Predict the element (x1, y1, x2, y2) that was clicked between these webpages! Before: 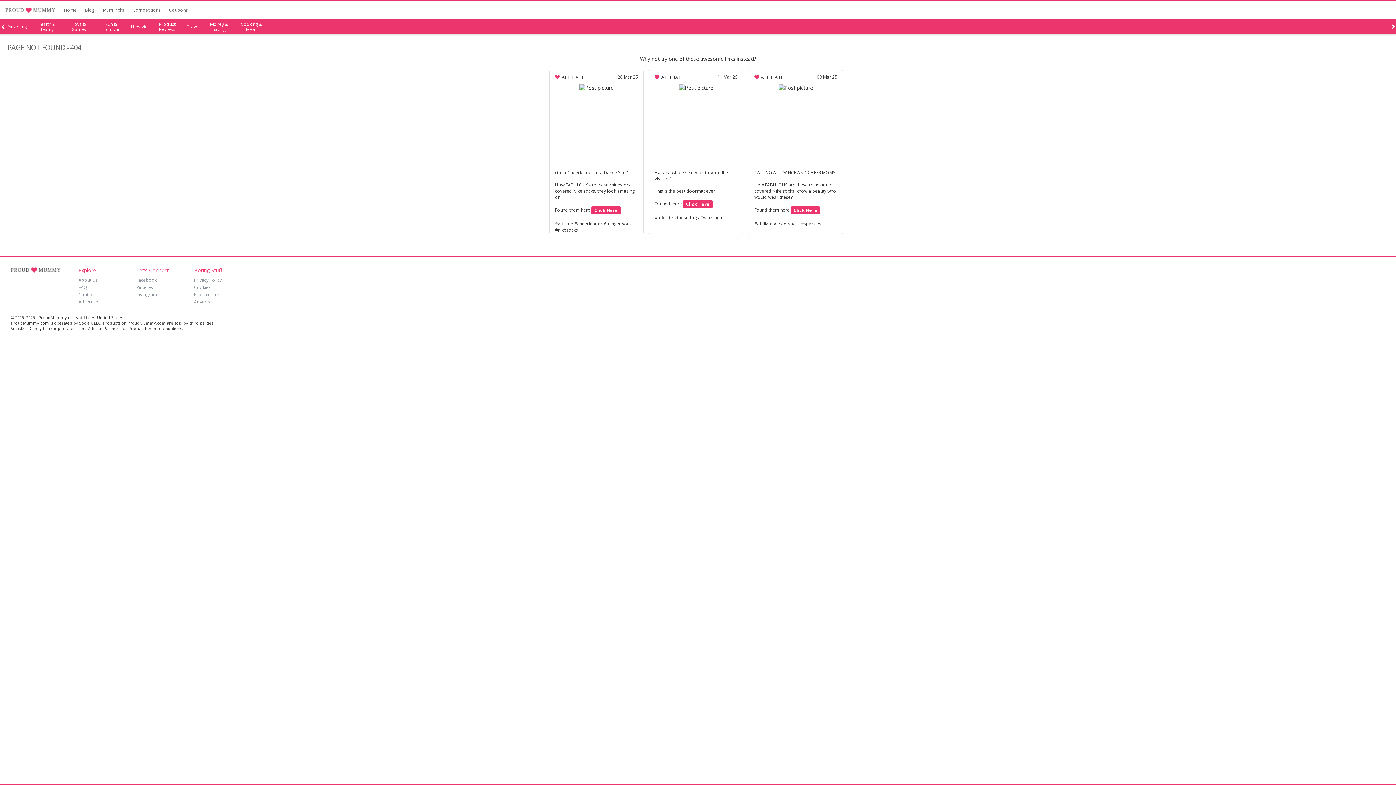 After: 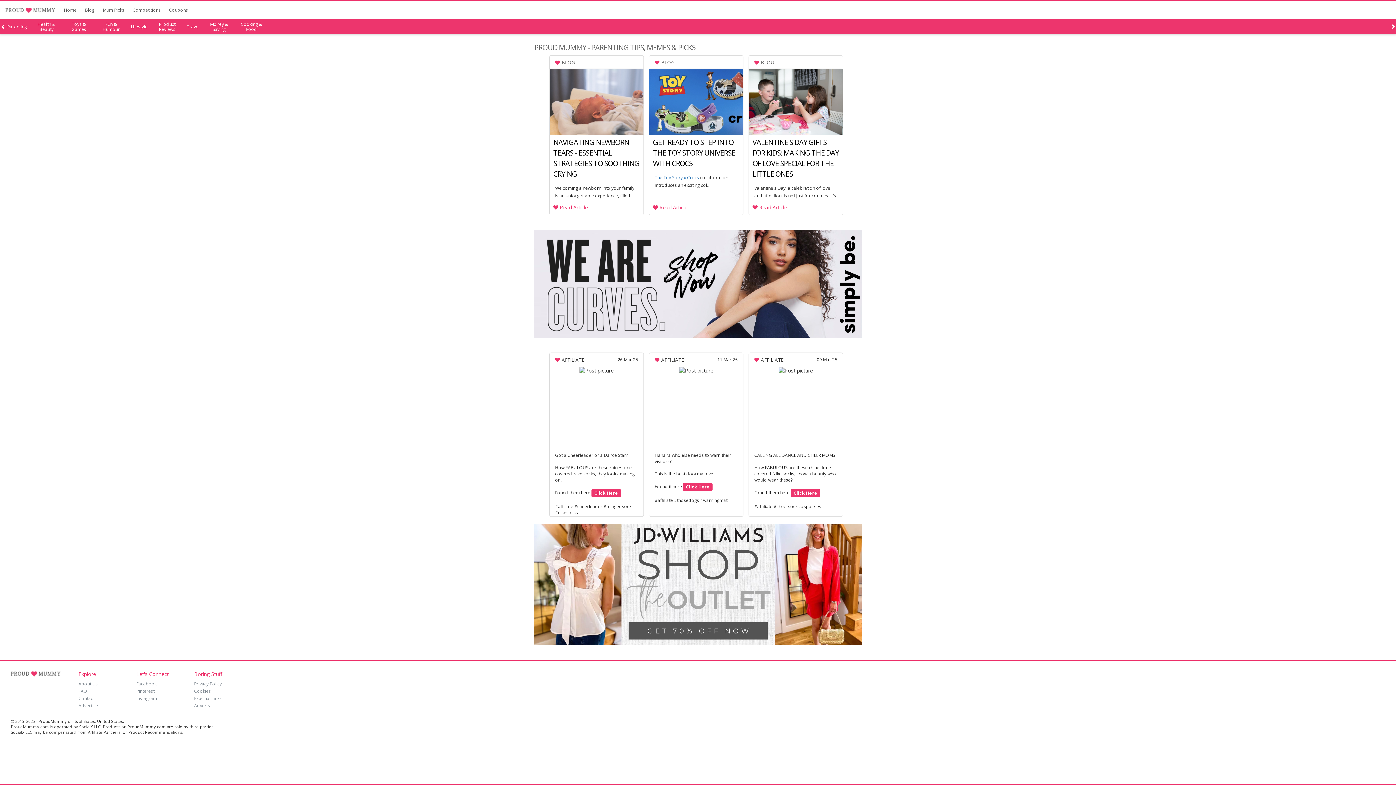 Action: label: Home bbox: (64, 6, 76, 13)